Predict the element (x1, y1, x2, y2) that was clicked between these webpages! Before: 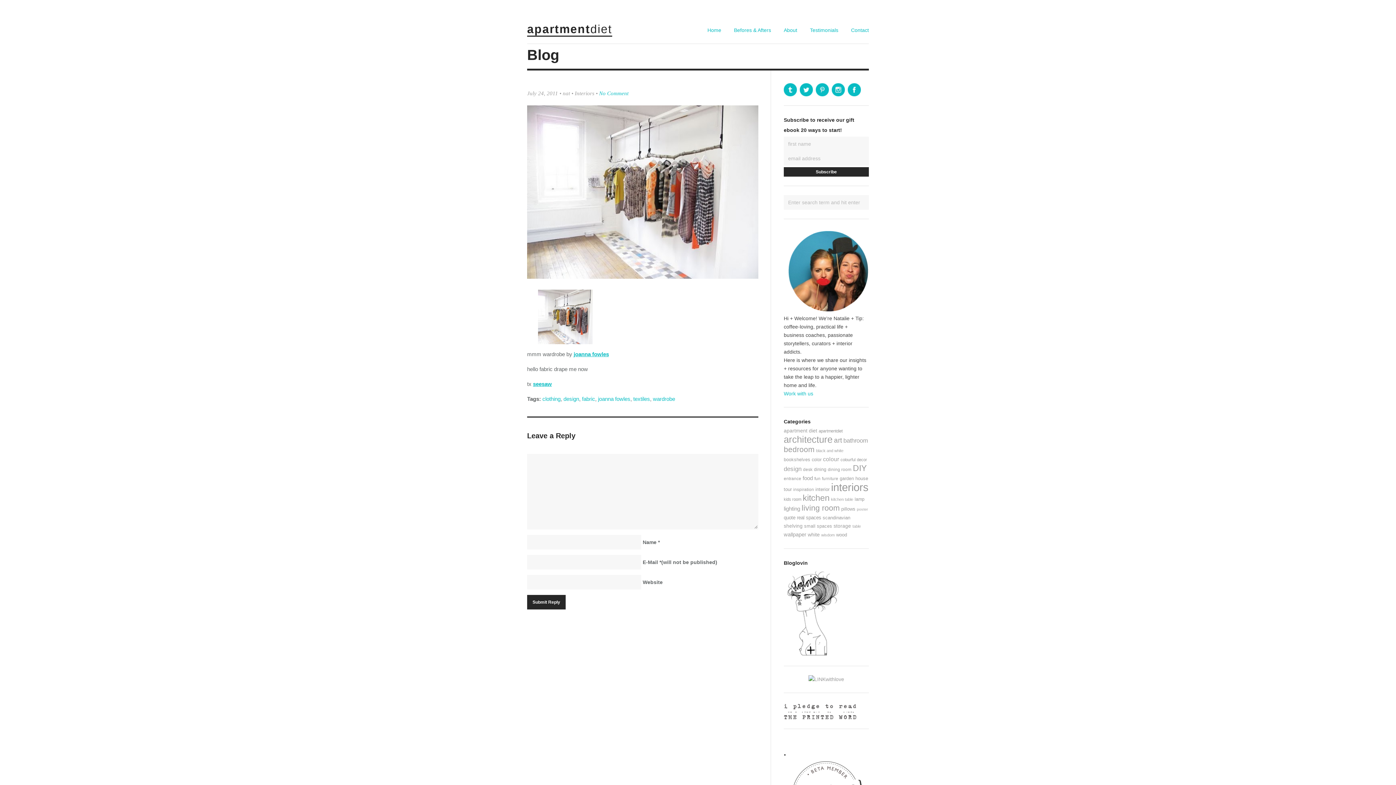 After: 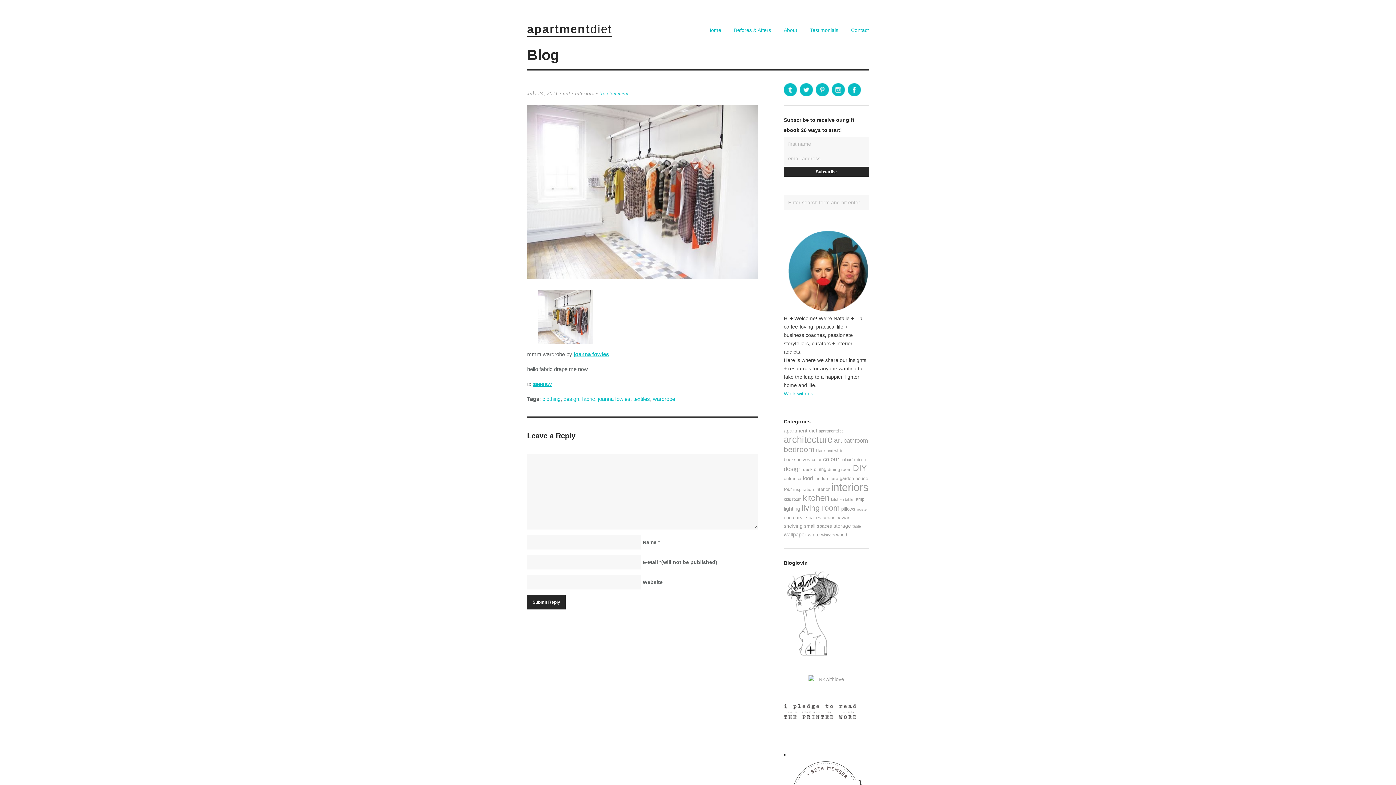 Action: bbox: (784, 649, 842, 655)